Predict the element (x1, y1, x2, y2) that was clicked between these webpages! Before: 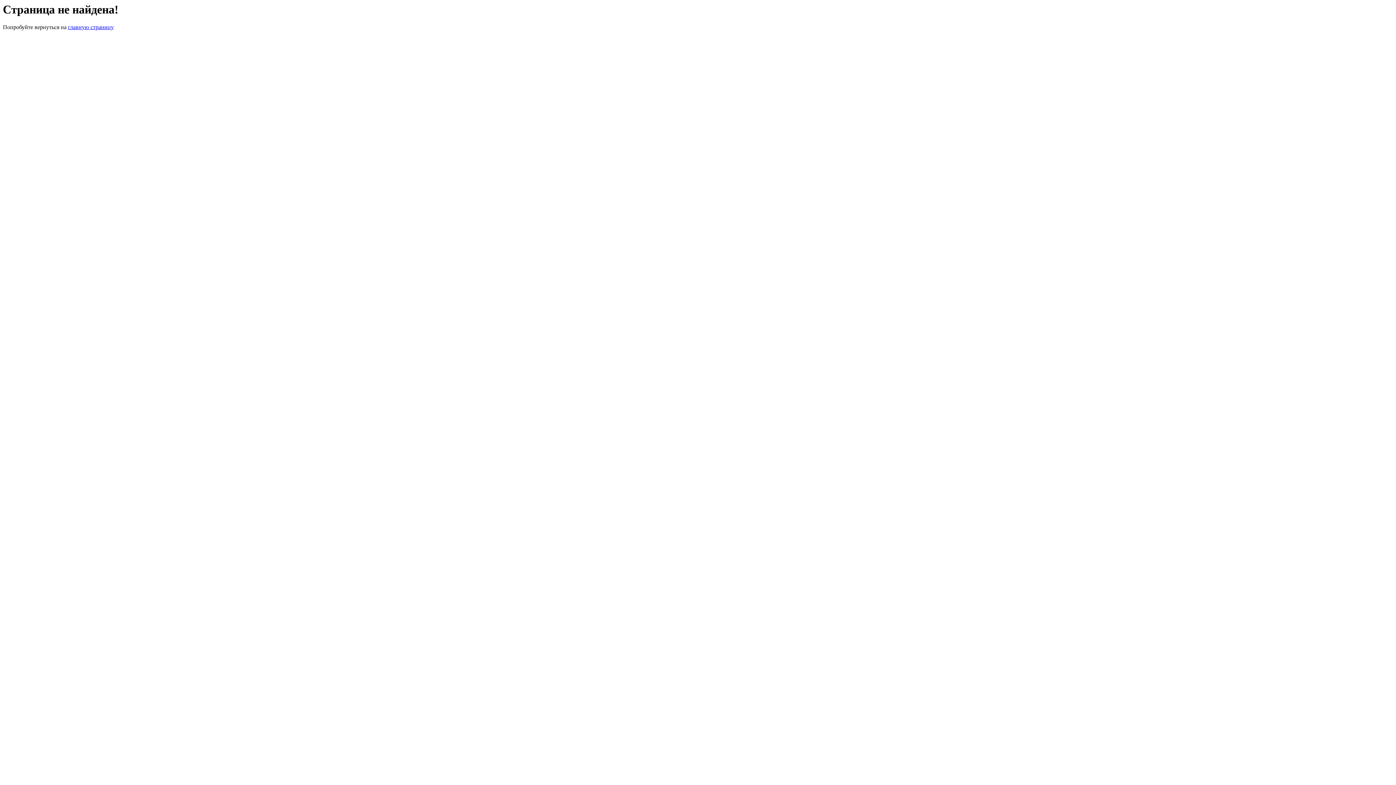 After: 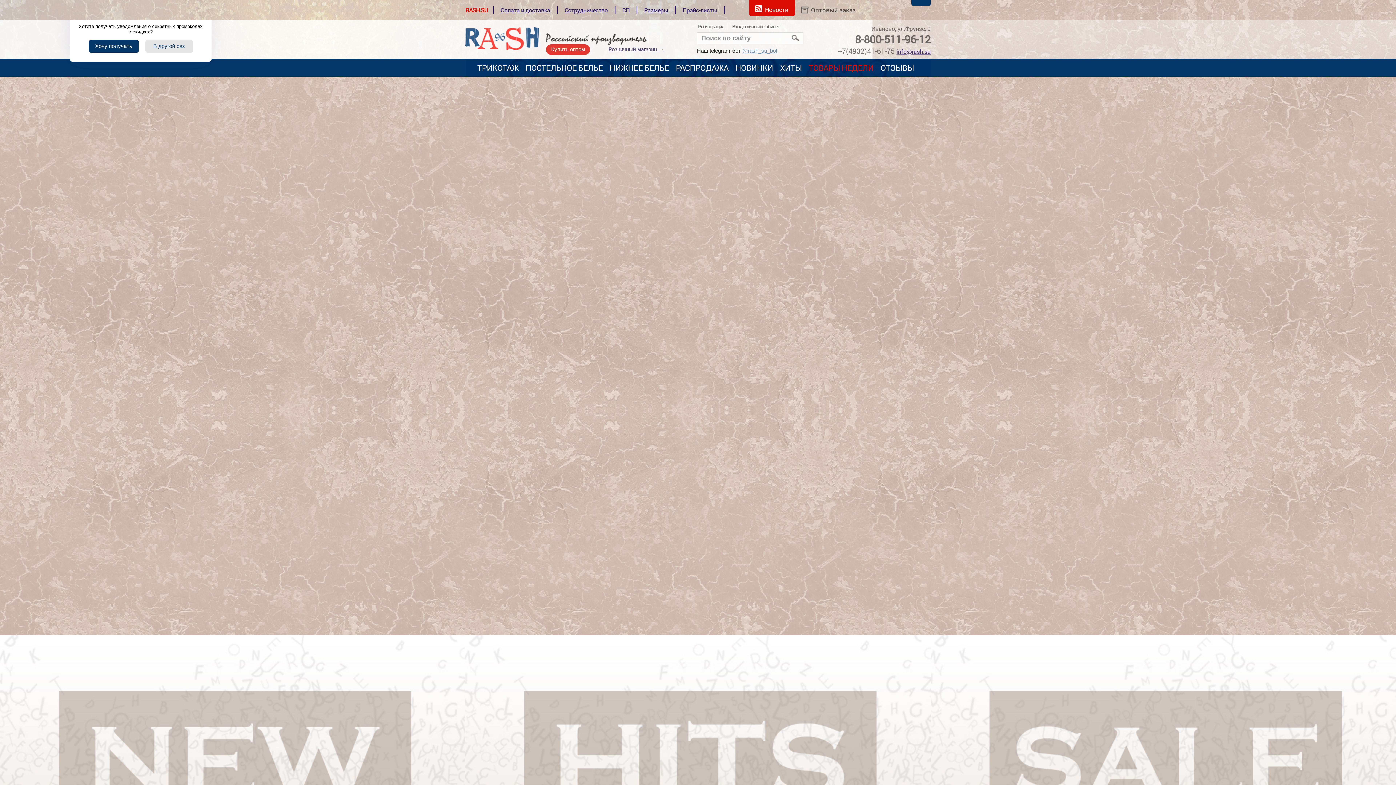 Action: label: главную страницу bbox: (68, 24, 113, 30)